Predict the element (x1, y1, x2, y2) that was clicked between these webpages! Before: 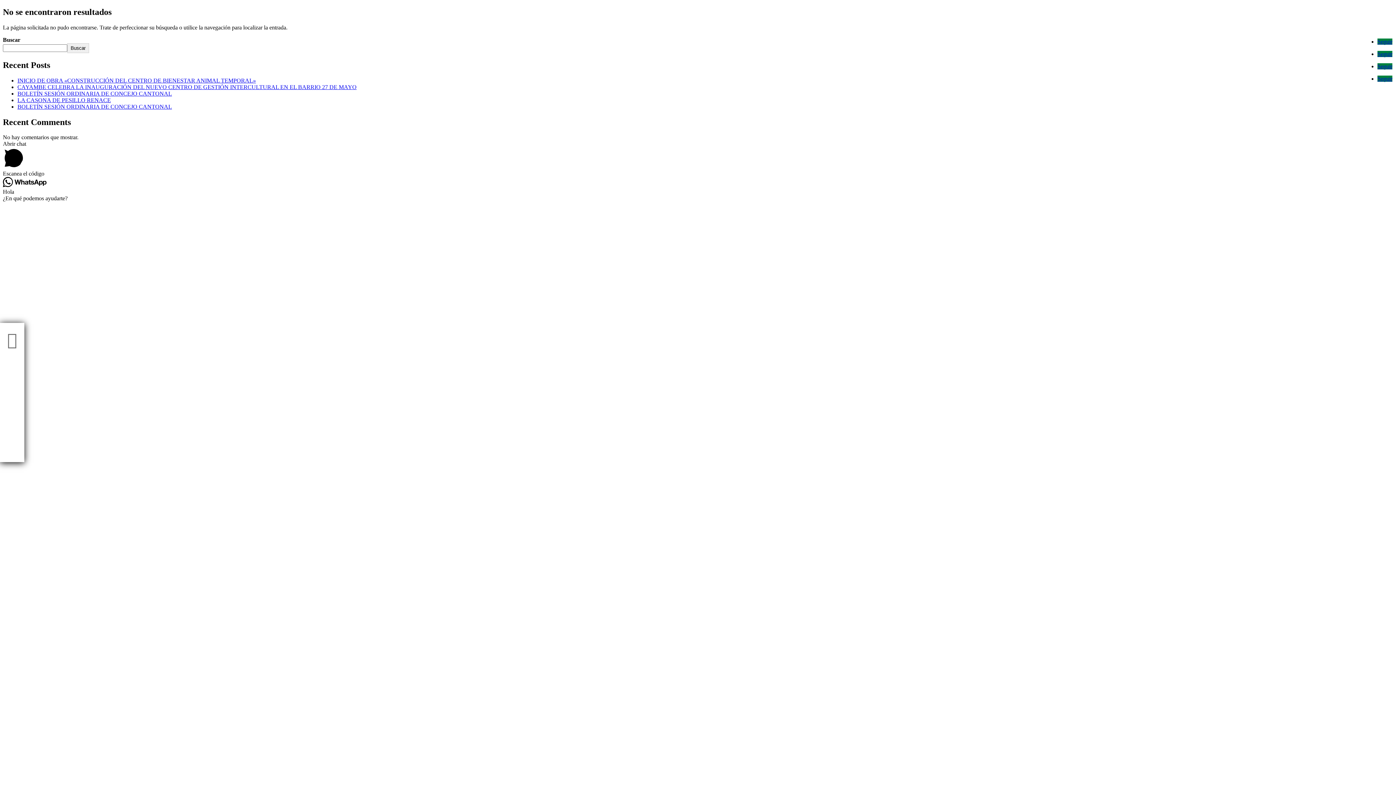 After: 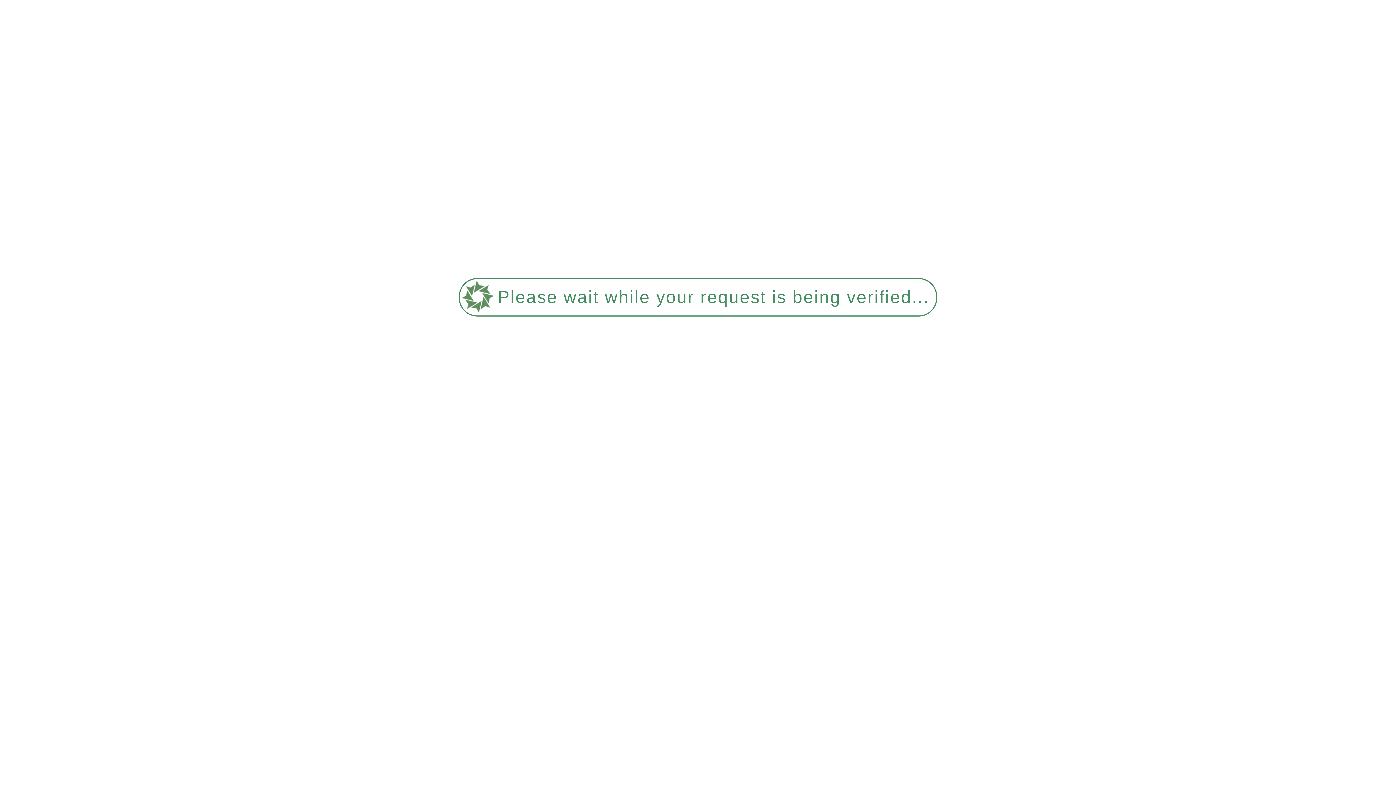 Action: bbox: (17, 103, 172, 109) label: BOLETÍN SESIÓN ORDINARIA DE CONCEJO CANTONAL